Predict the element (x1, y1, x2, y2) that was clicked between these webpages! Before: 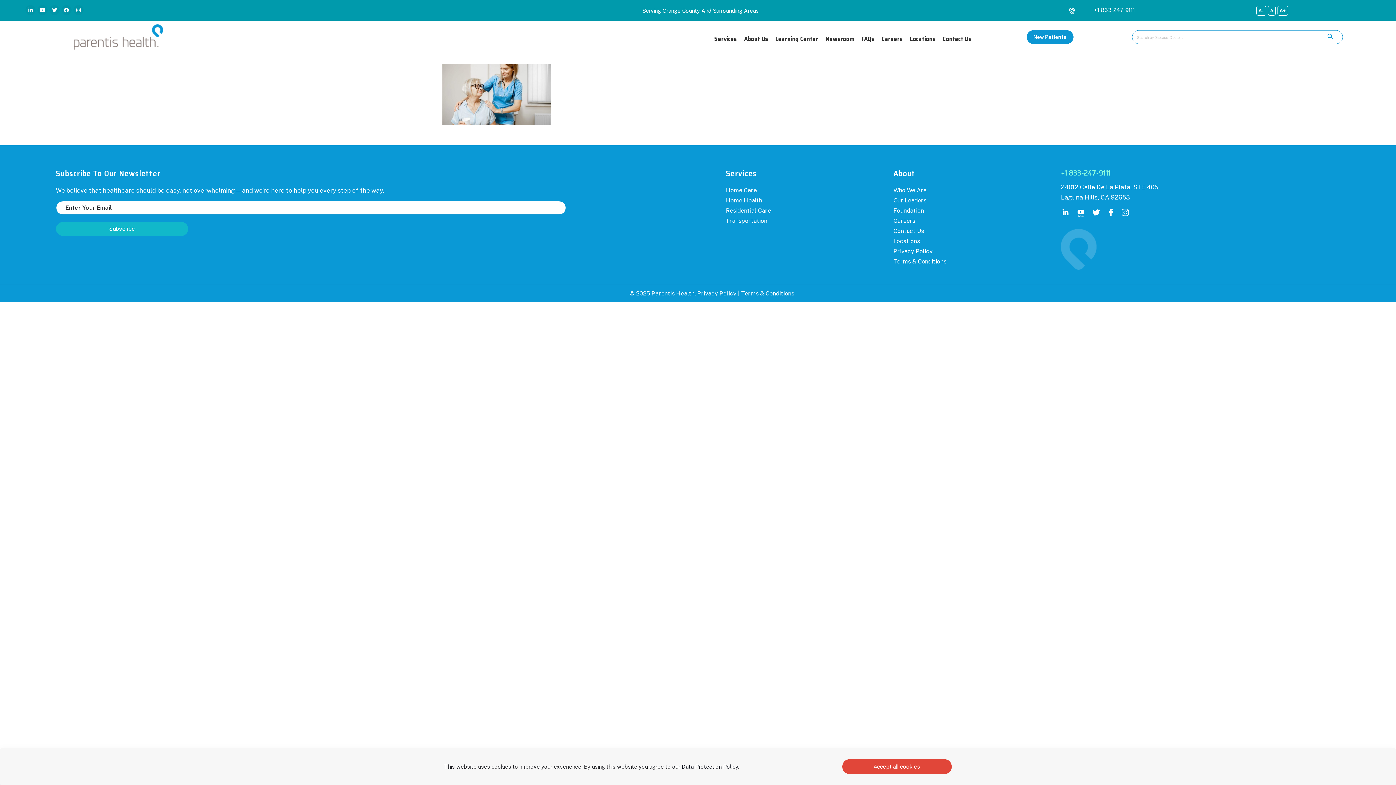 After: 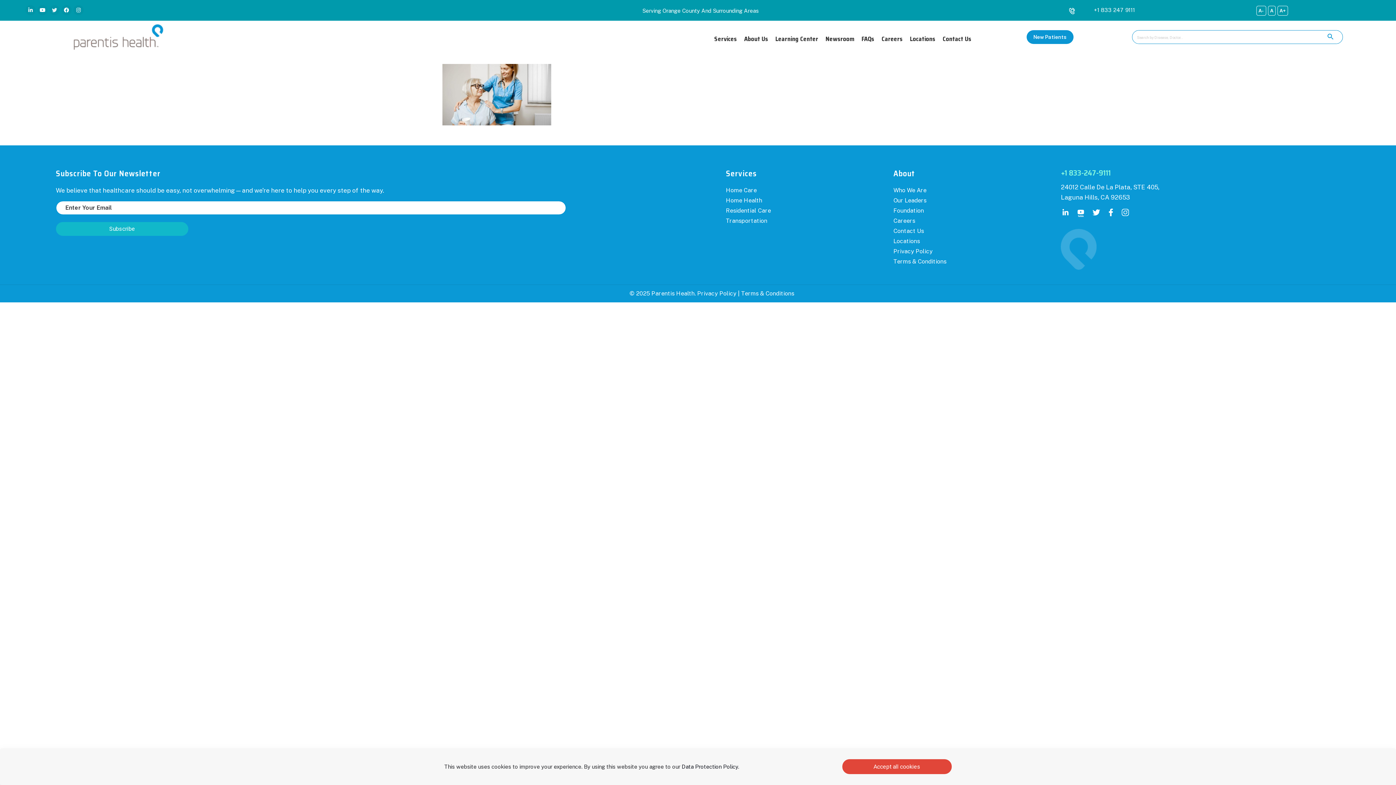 Action: label: Twitter bbox: (49, 5, 59, 15)